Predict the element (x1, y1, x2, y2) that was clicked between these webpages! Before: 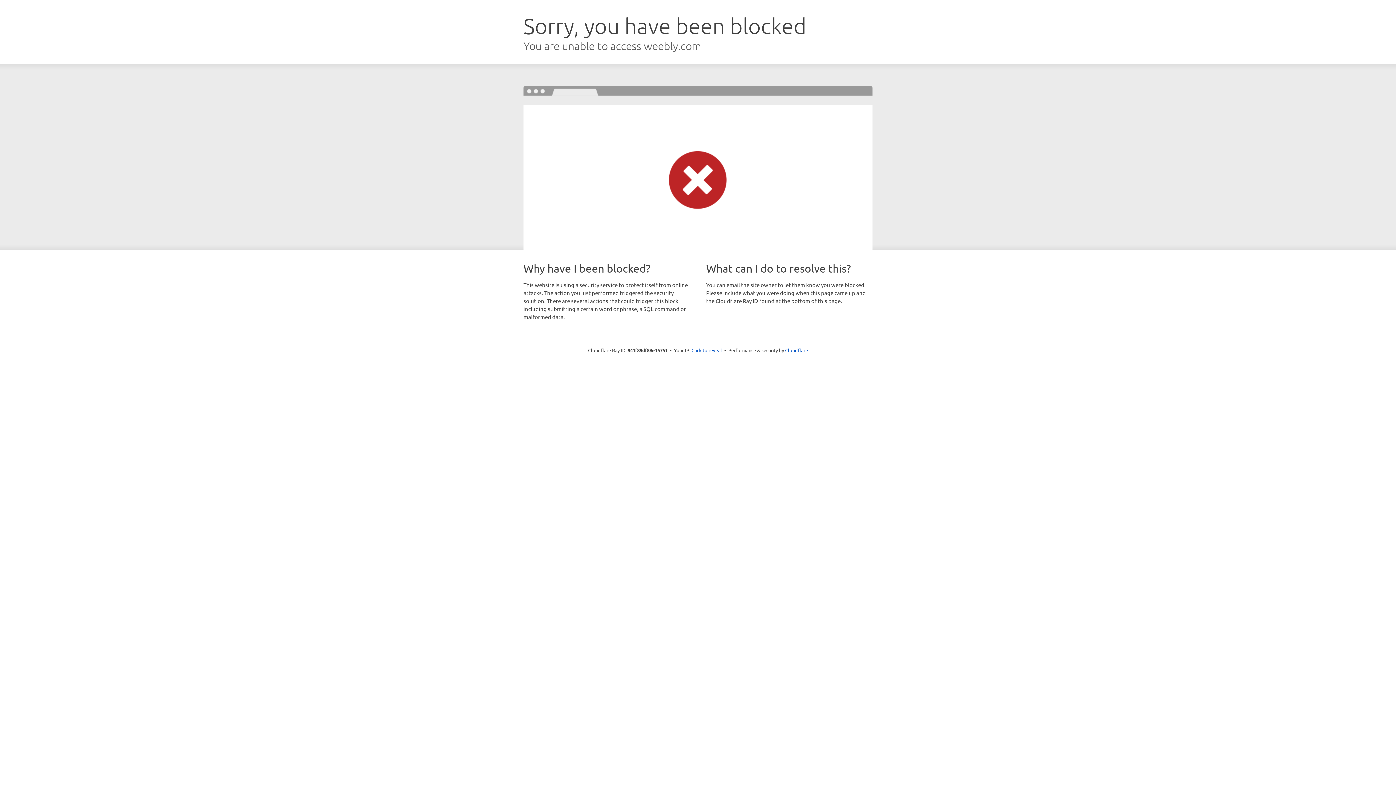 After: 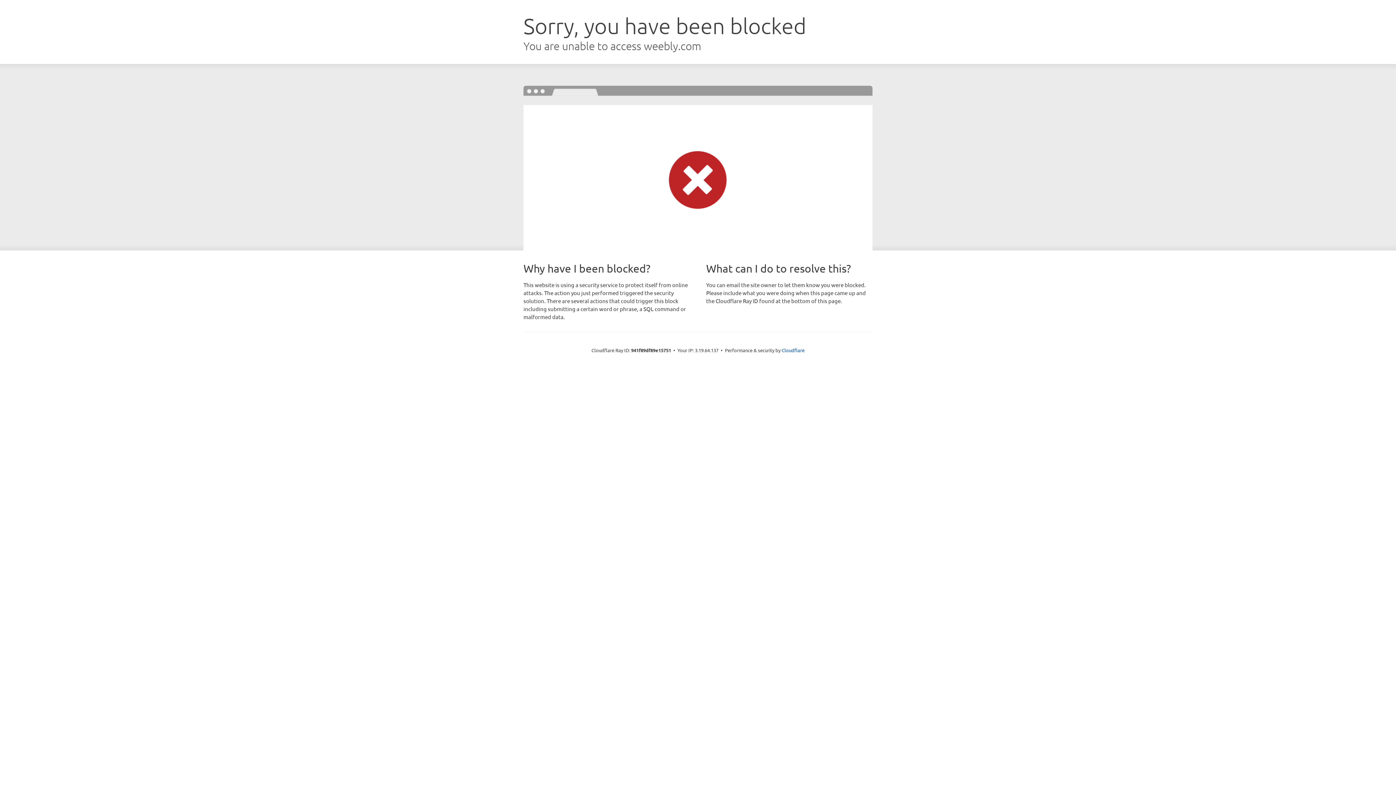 Action: label: Click to reveal bbox: (691, 346, 722, 353)